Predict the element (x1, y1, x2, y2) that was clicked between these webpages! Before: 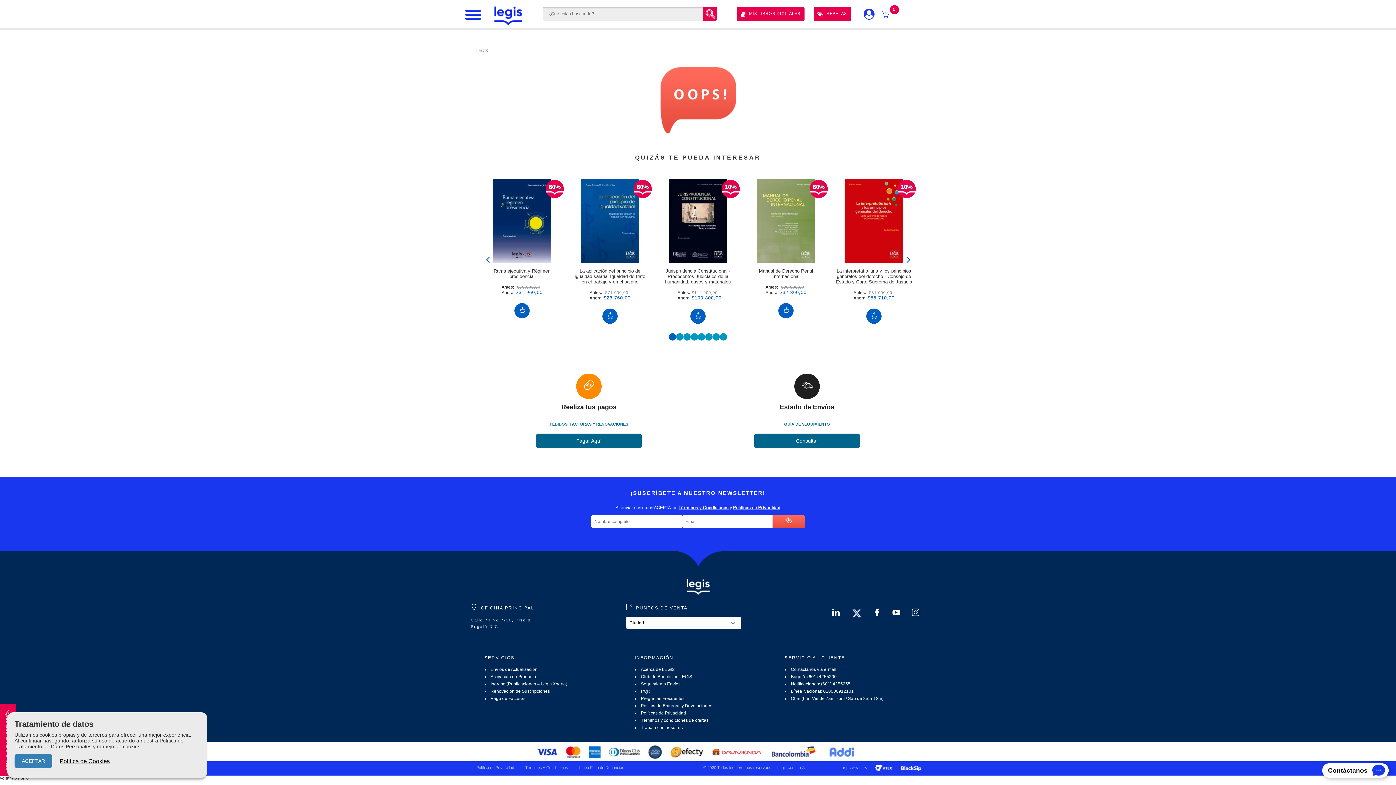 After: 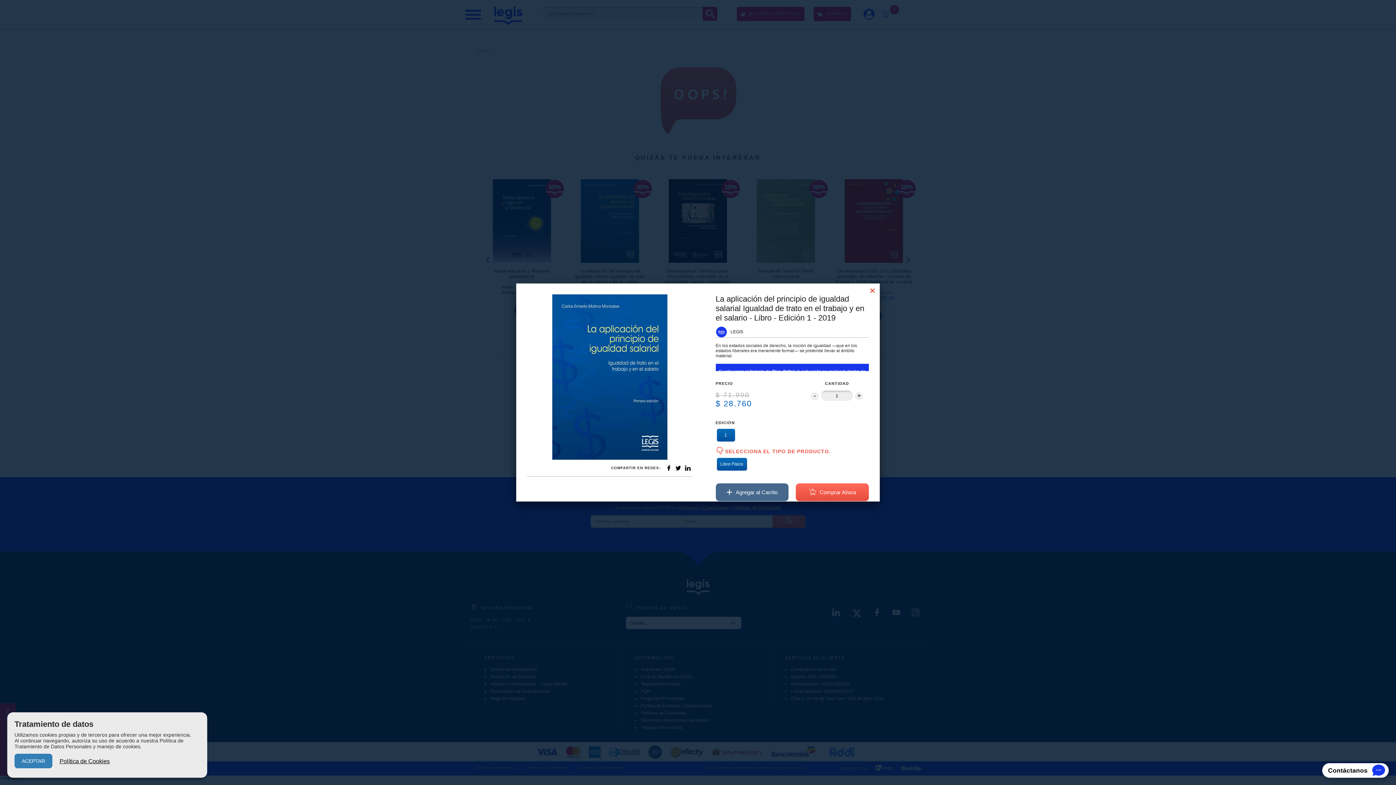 Action: bbox: (572, 308, 648, 324)